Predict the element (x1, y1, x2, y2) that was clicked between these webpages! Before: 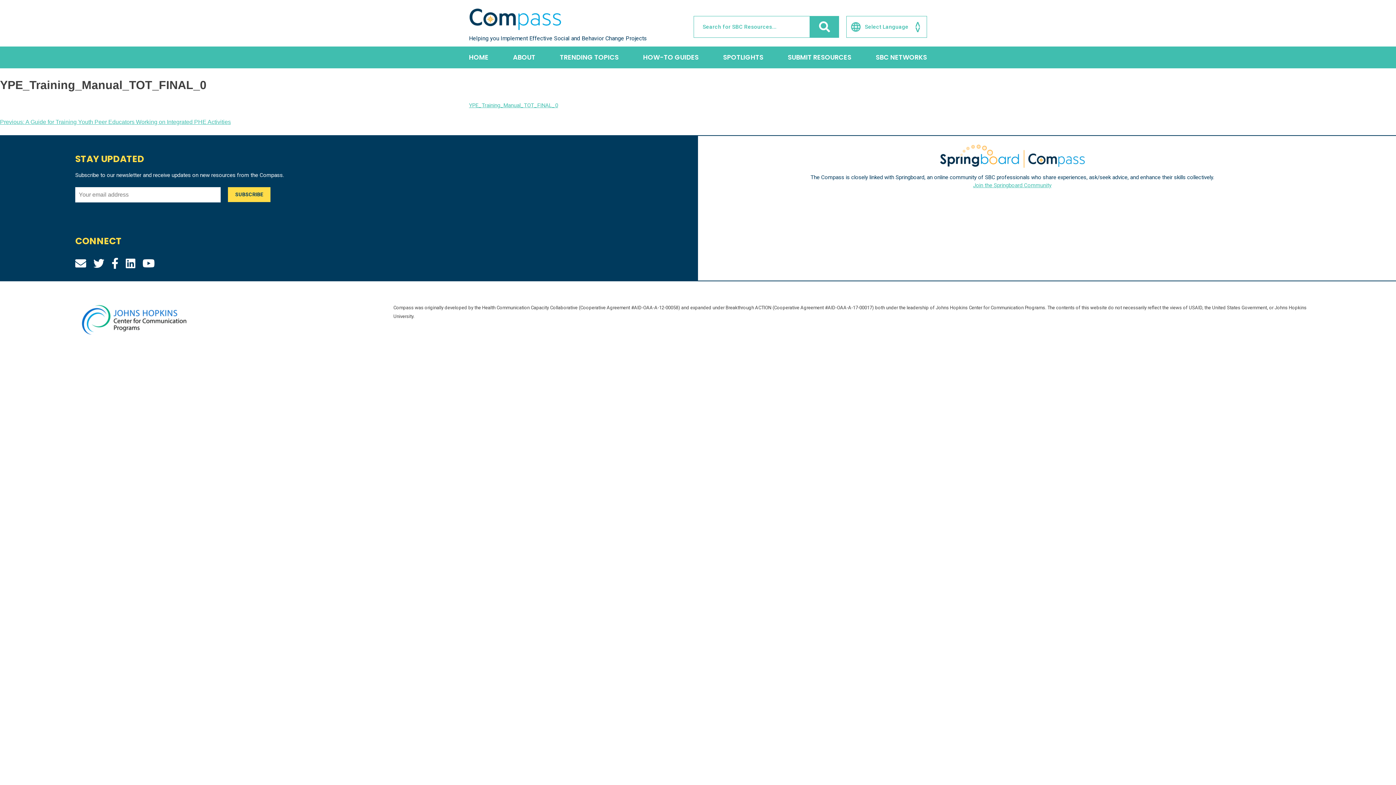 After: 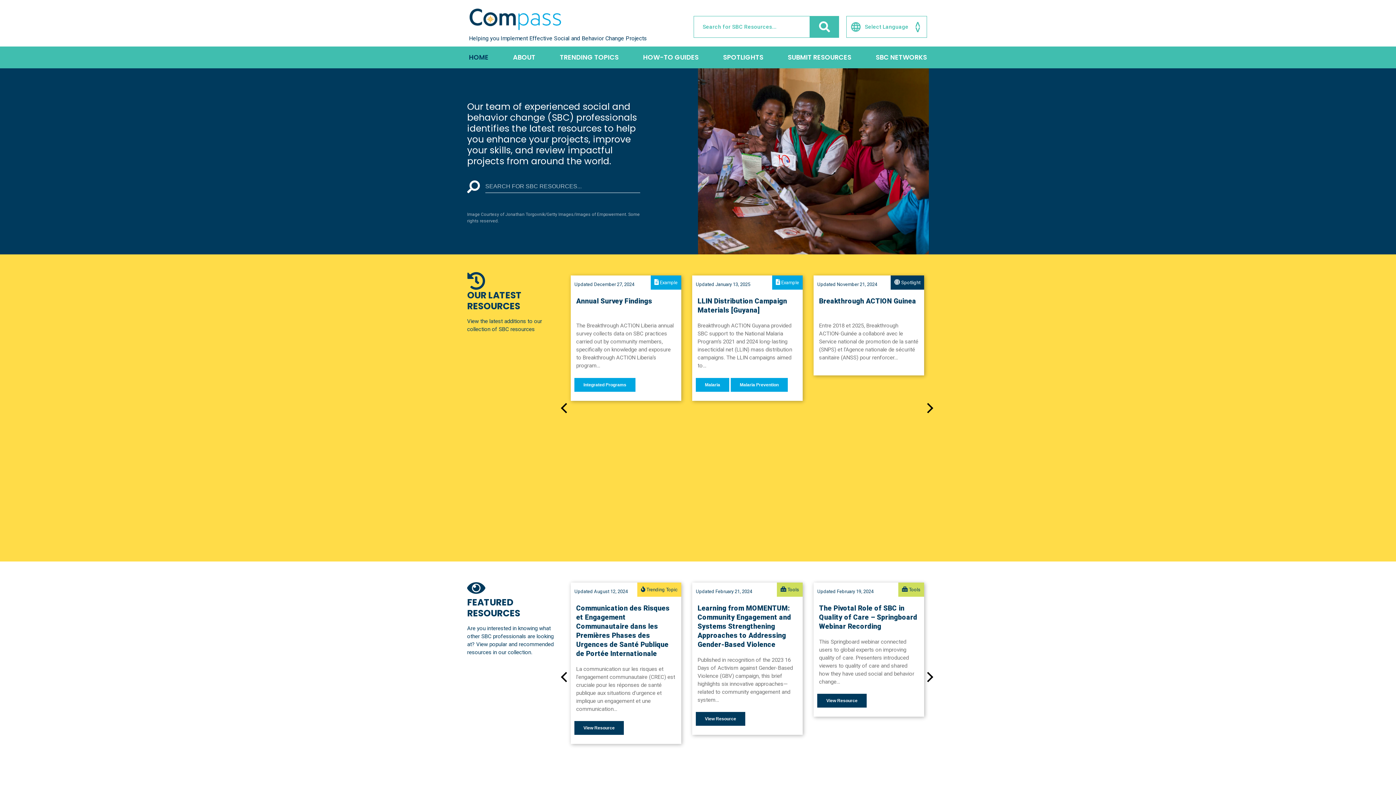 Action: bbox: (469, 46, 488, 68) label: HOME